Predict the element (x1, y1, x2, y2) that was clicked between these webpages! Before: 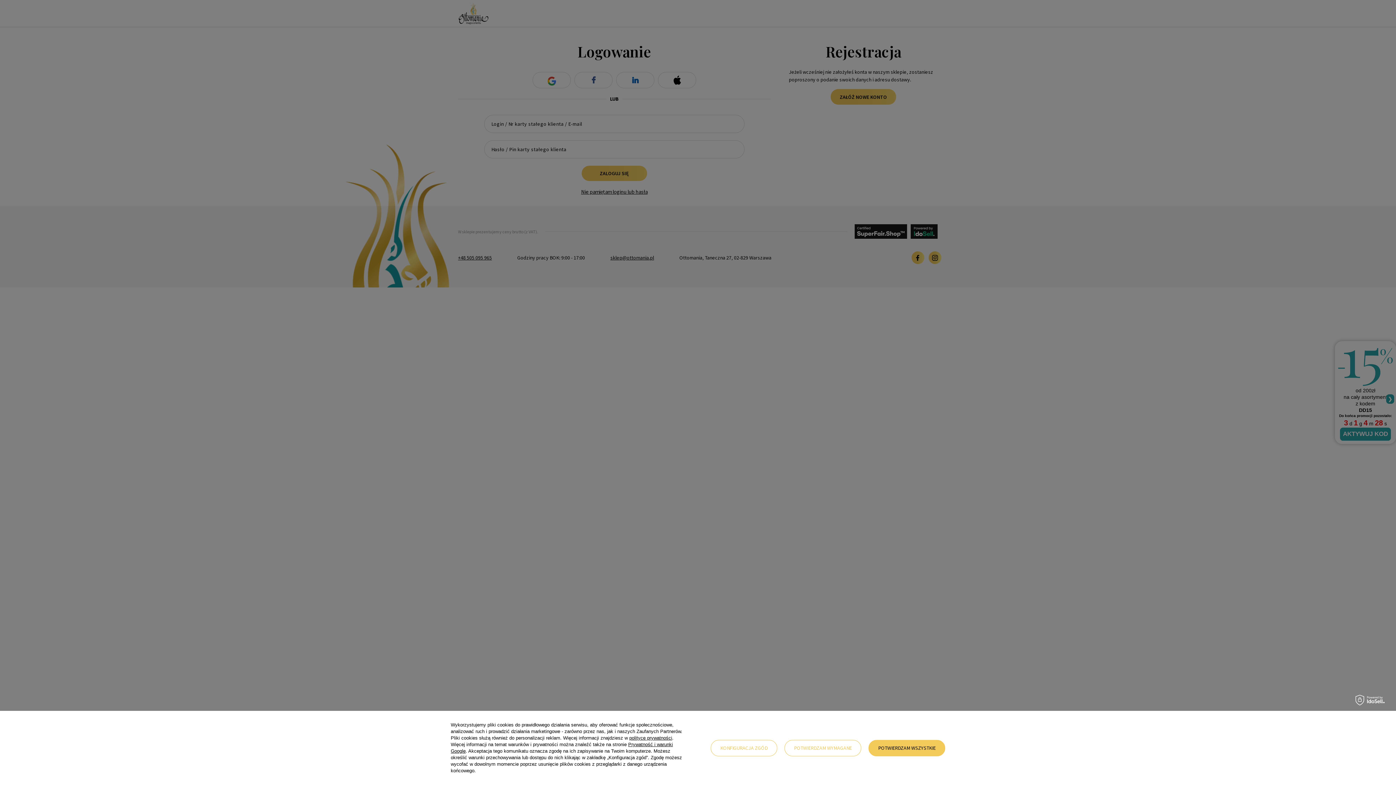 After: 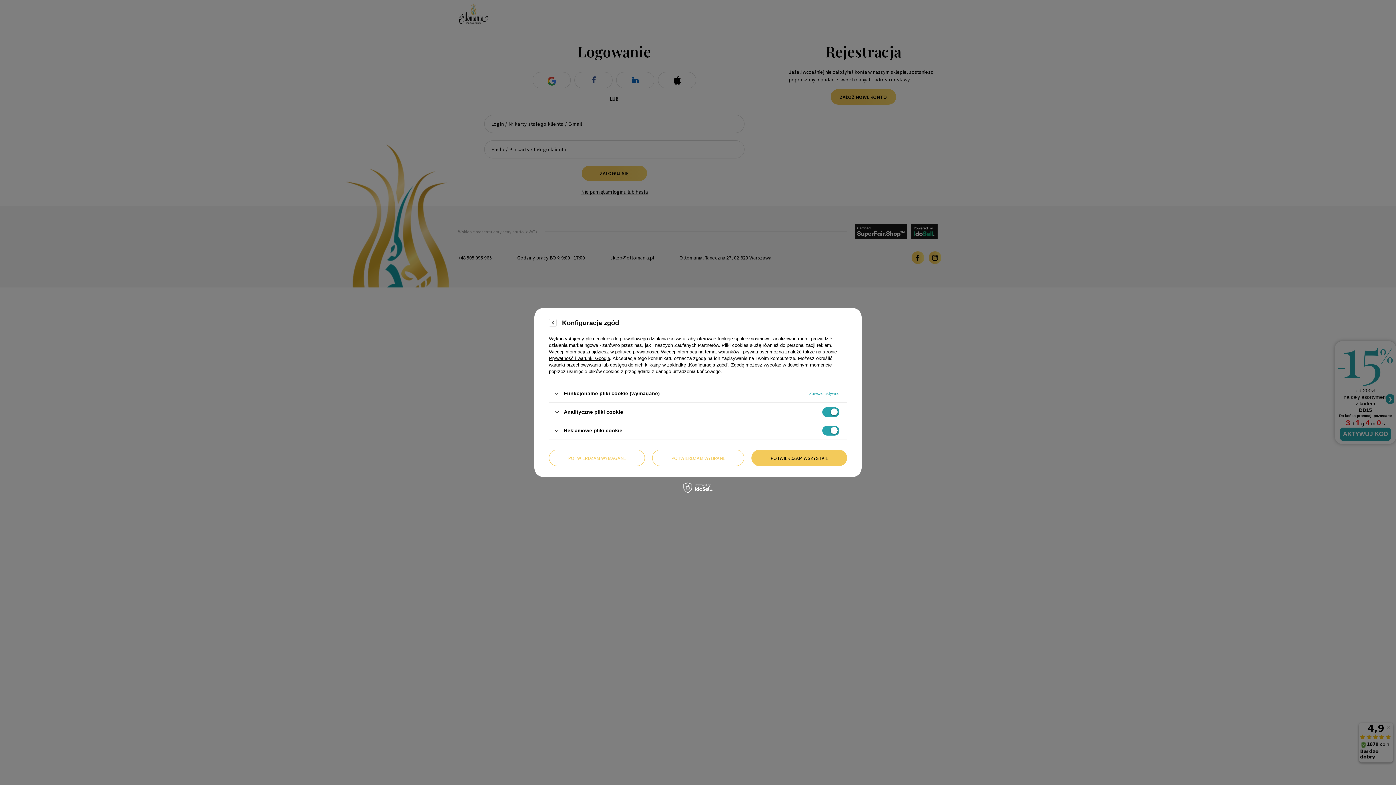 Action: bbox: (710, 740, 777, 756) label: KONFIGURACJA ZGÓD